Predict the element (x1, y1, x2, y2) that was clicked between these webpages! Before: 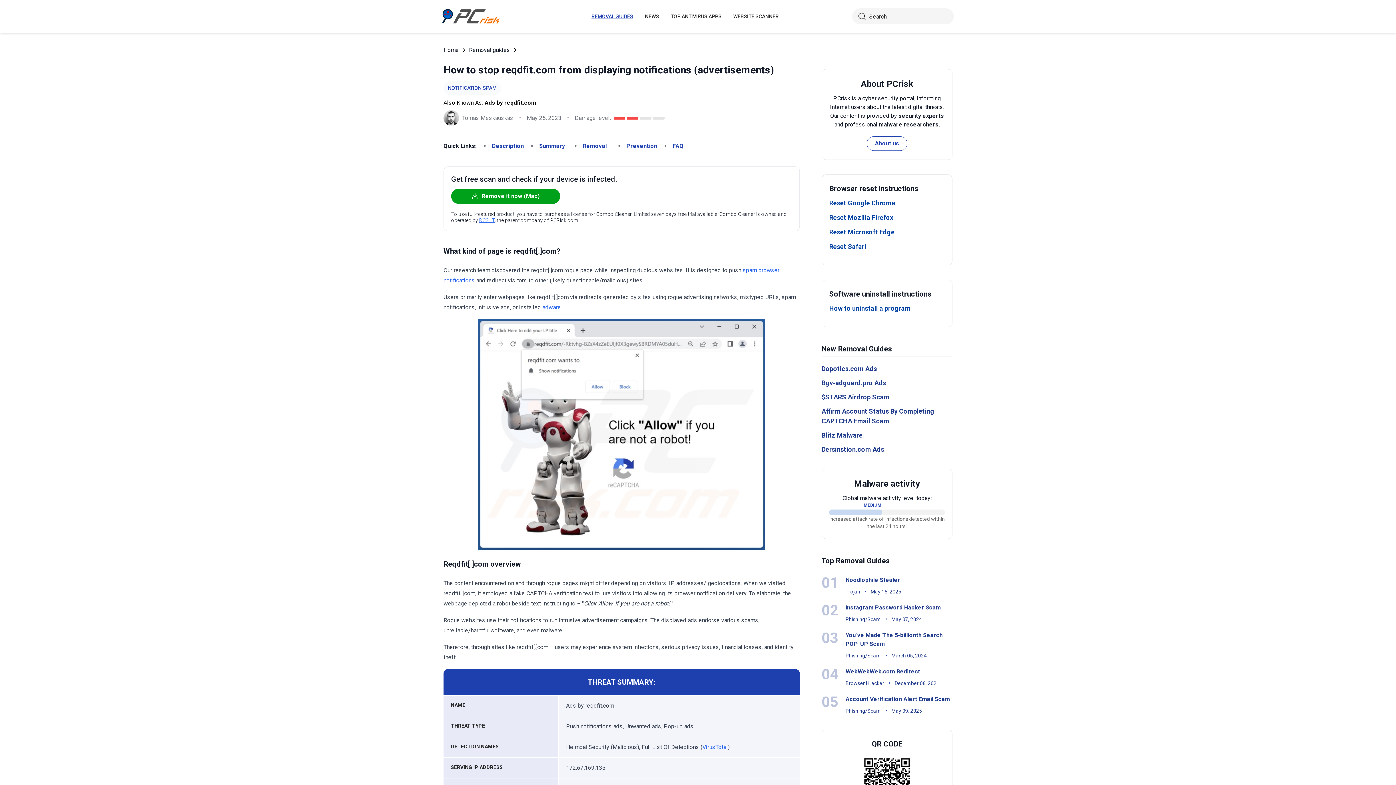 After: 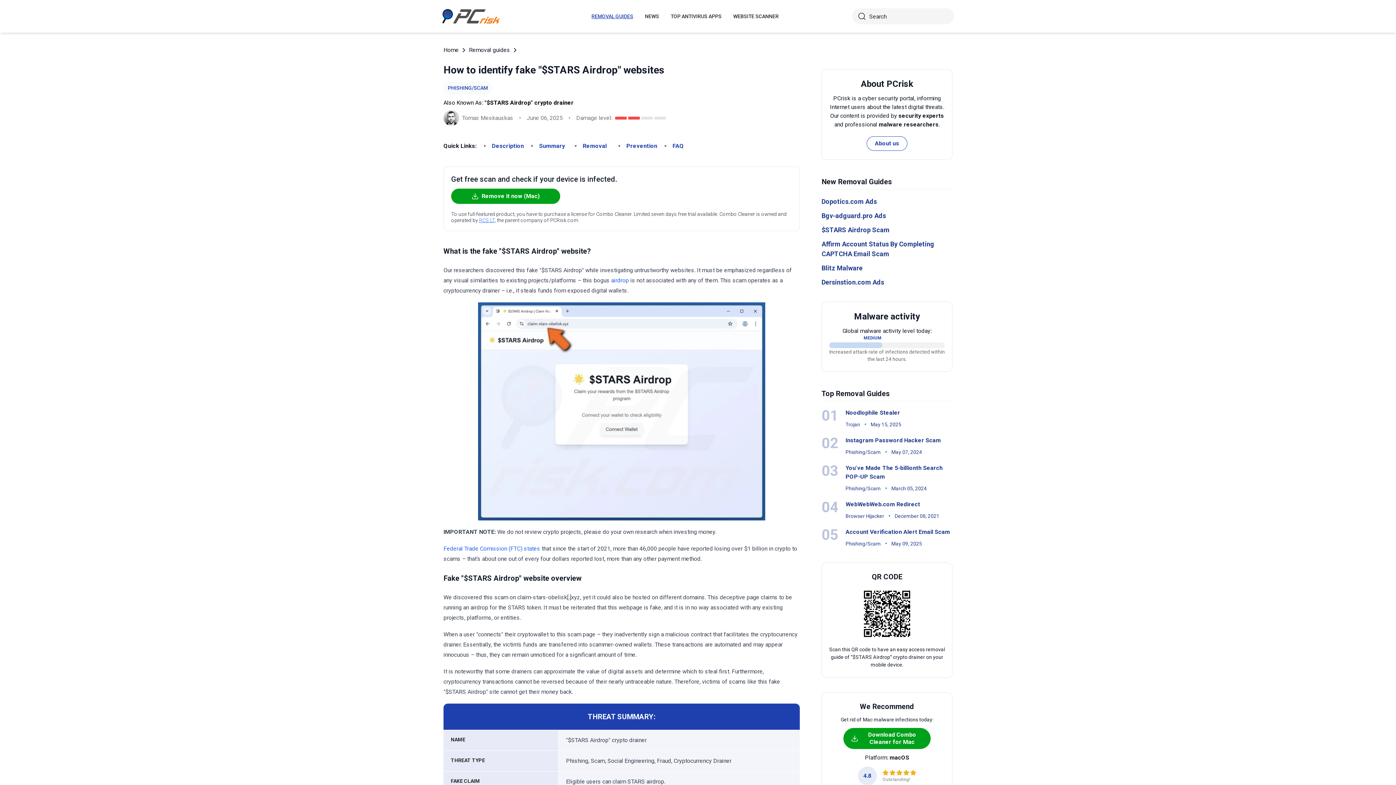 Action: label: $STARS Airdrop Scam bbox: (821, 393, 889, 401)